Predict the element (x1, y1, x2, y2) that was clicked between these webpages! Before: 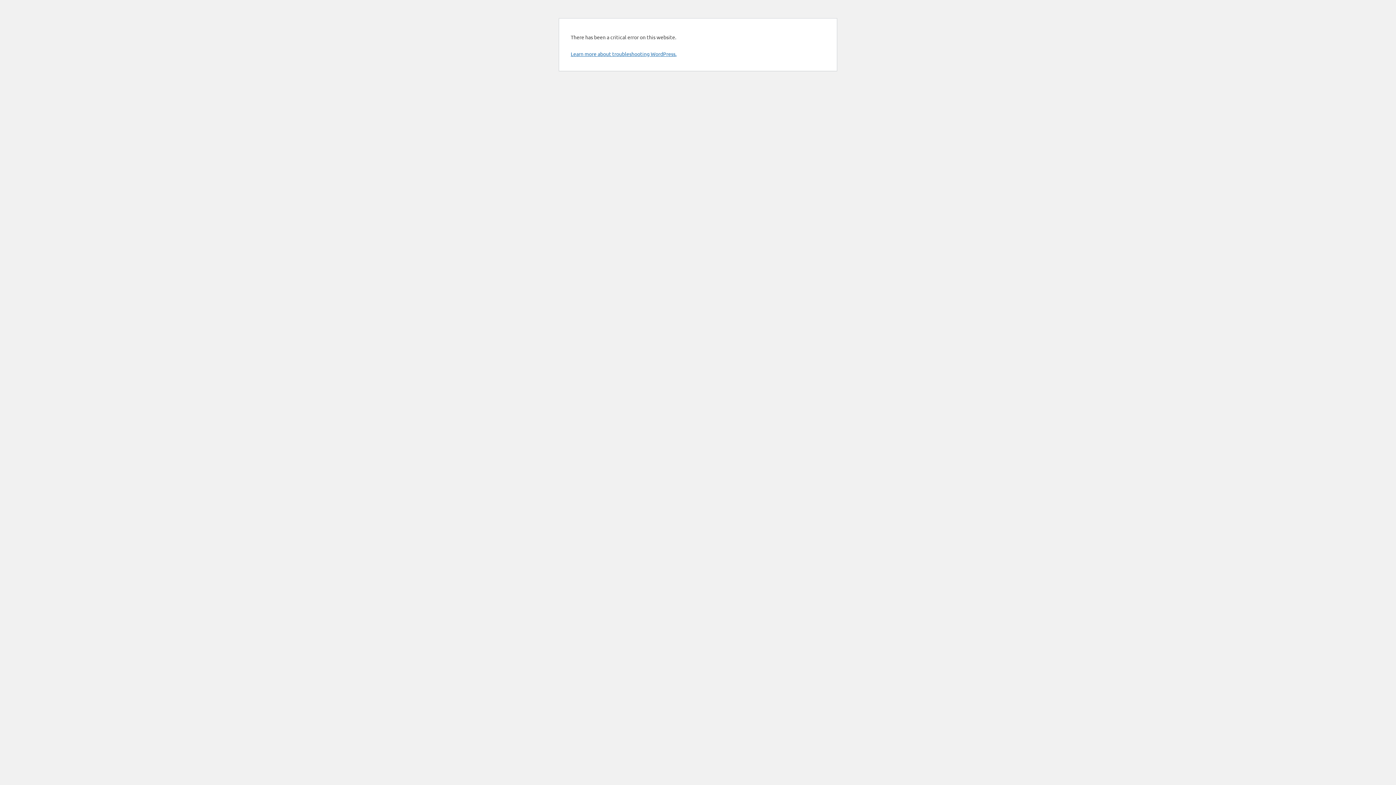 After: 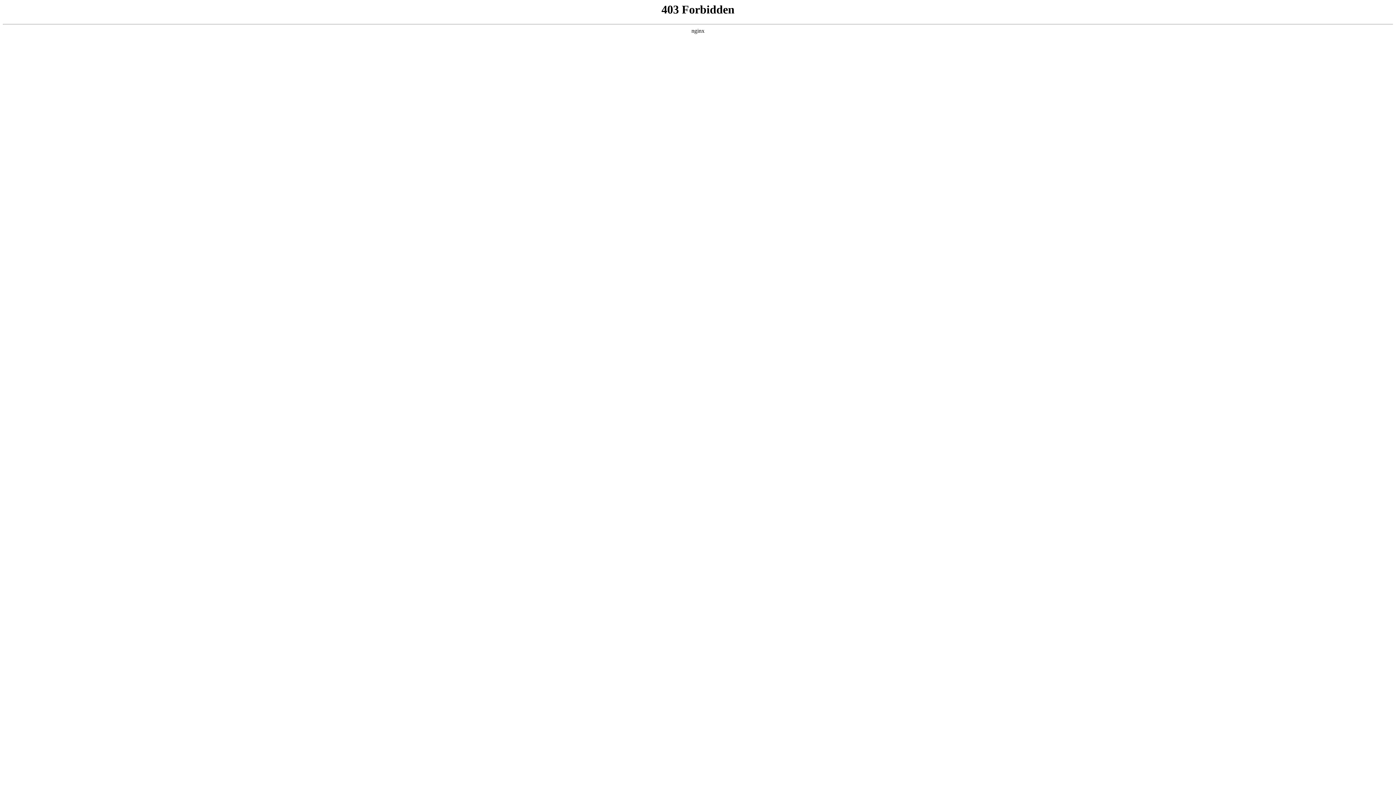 Action: bbox: (570, 50, 676, 57) label: Learn more about troubleshooting WordPress.